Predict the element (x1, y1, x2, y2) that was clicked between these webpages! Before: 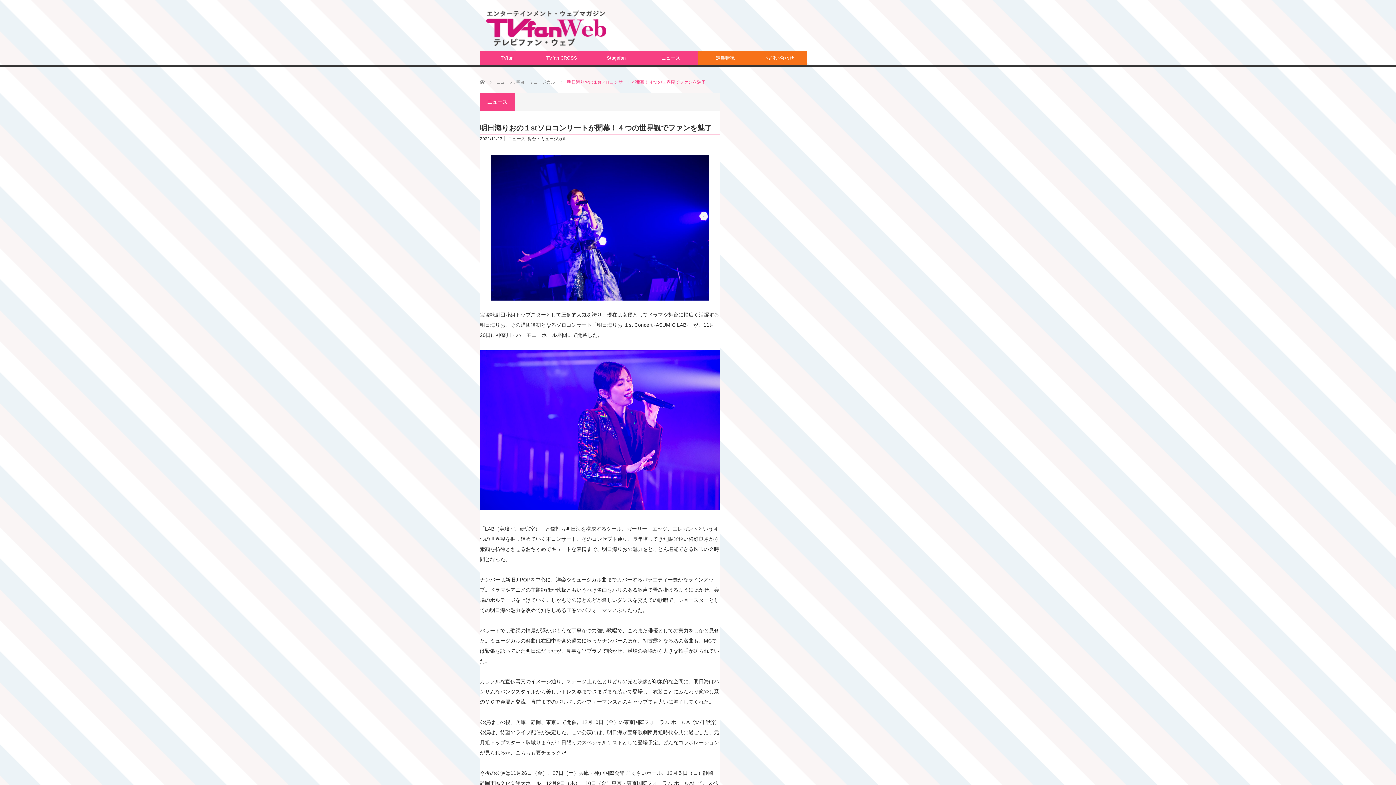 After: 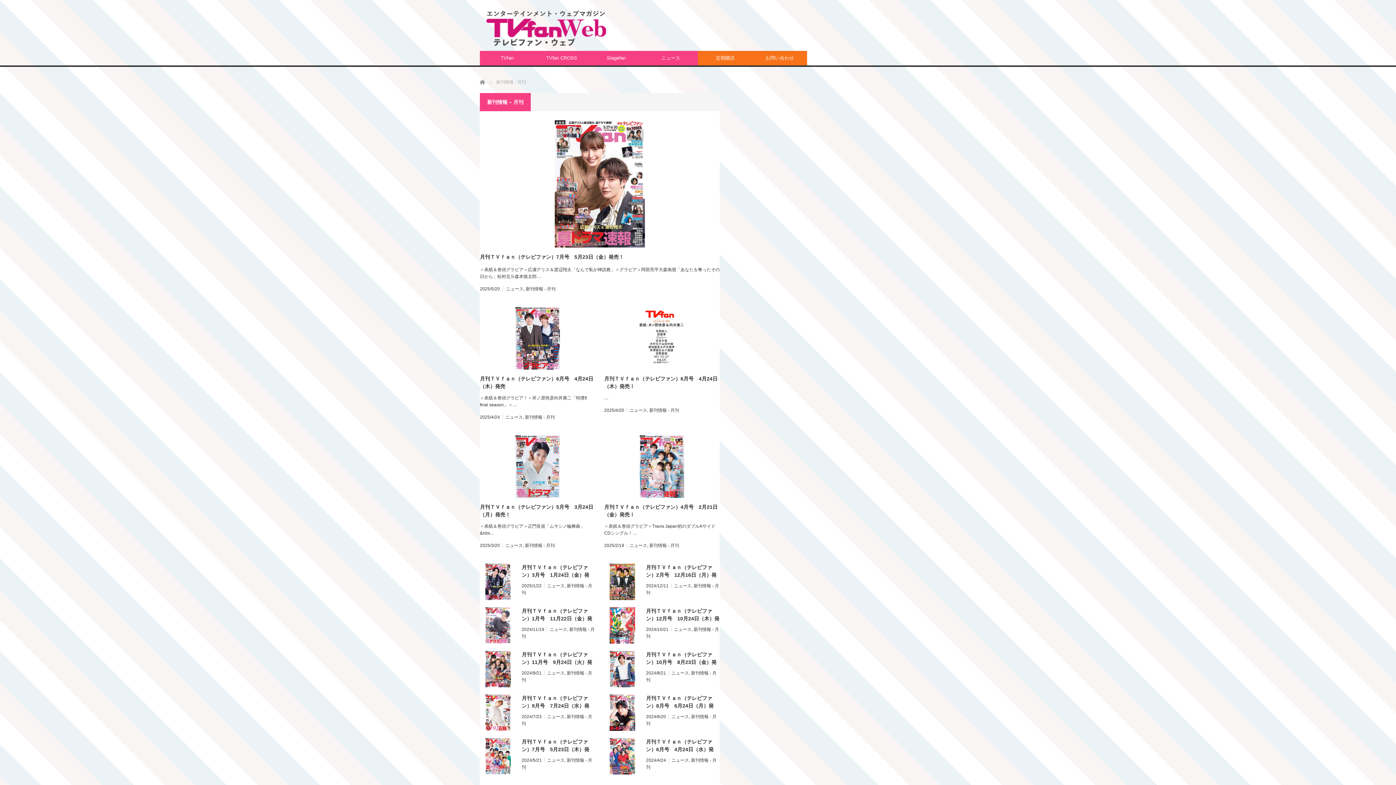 Action: bbox: (480, 50, 534, 65) label: TVfan